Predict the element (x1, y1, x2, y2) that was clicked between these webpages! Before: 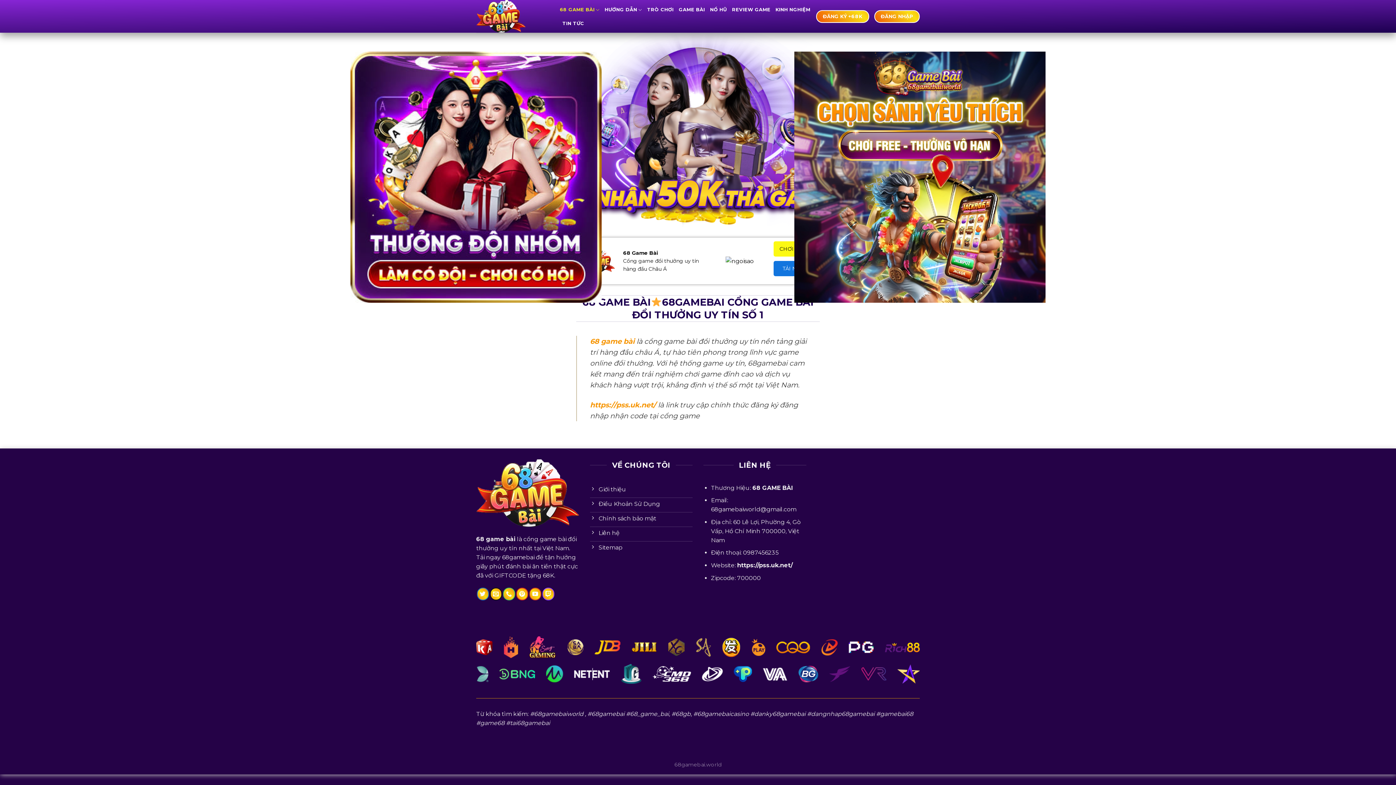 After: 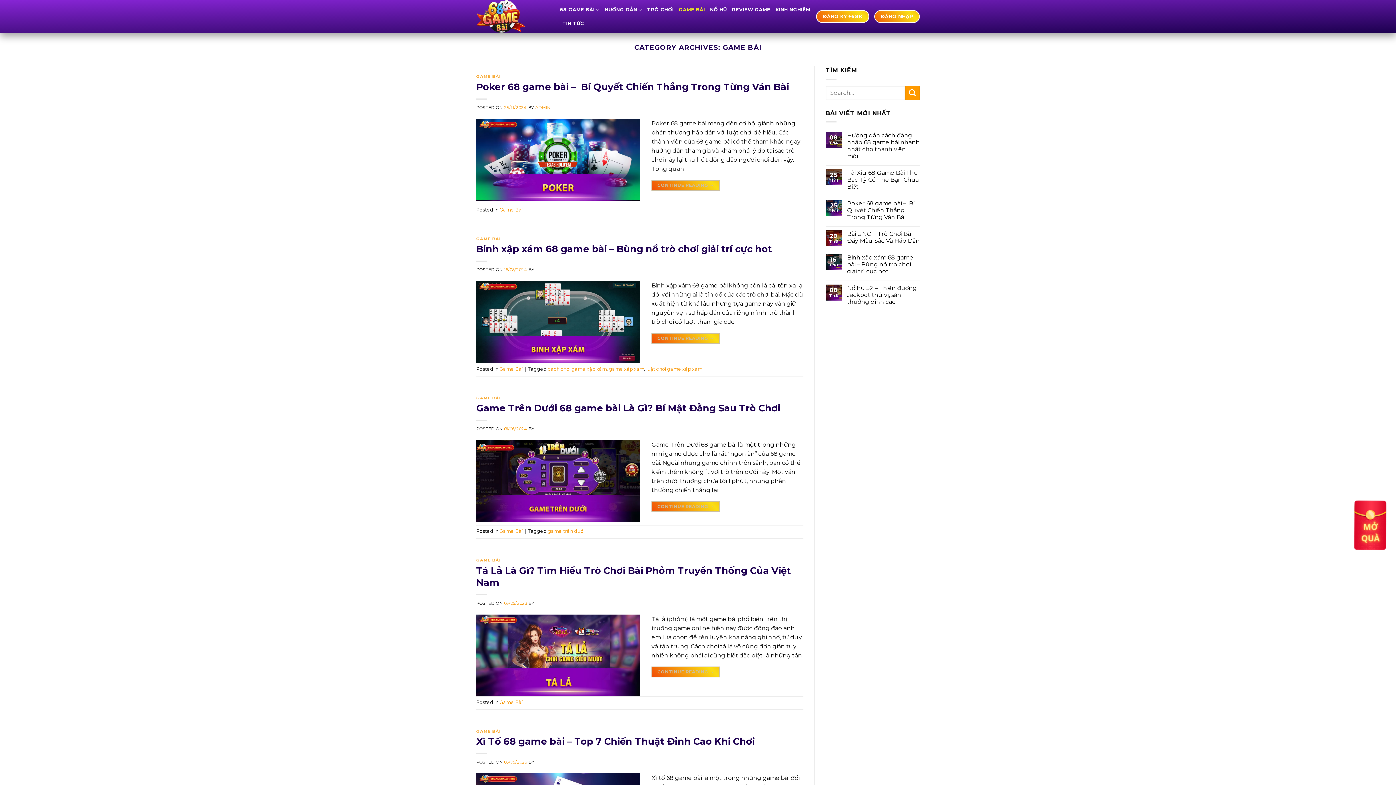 Action: bbox: (678, 3, 705, 16) label: GAME BÀI